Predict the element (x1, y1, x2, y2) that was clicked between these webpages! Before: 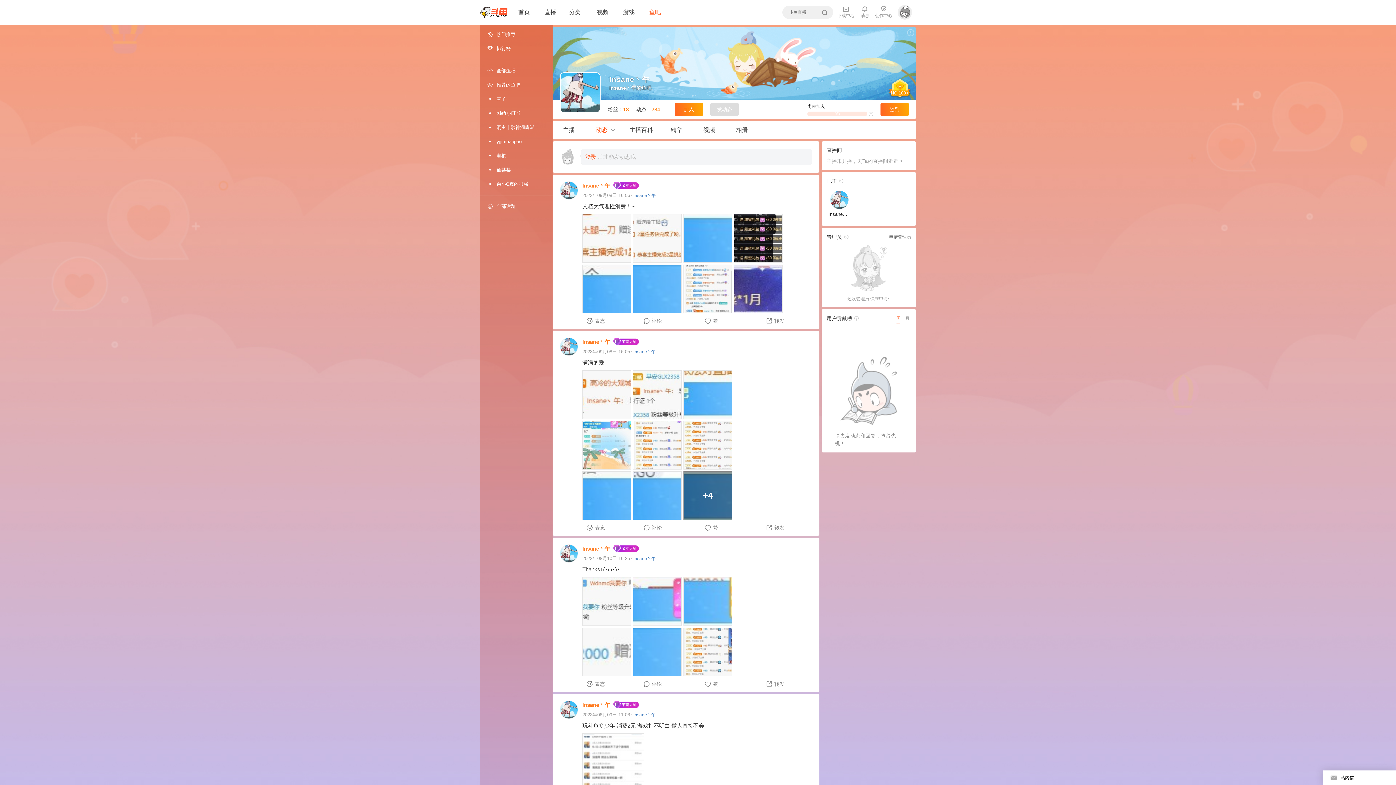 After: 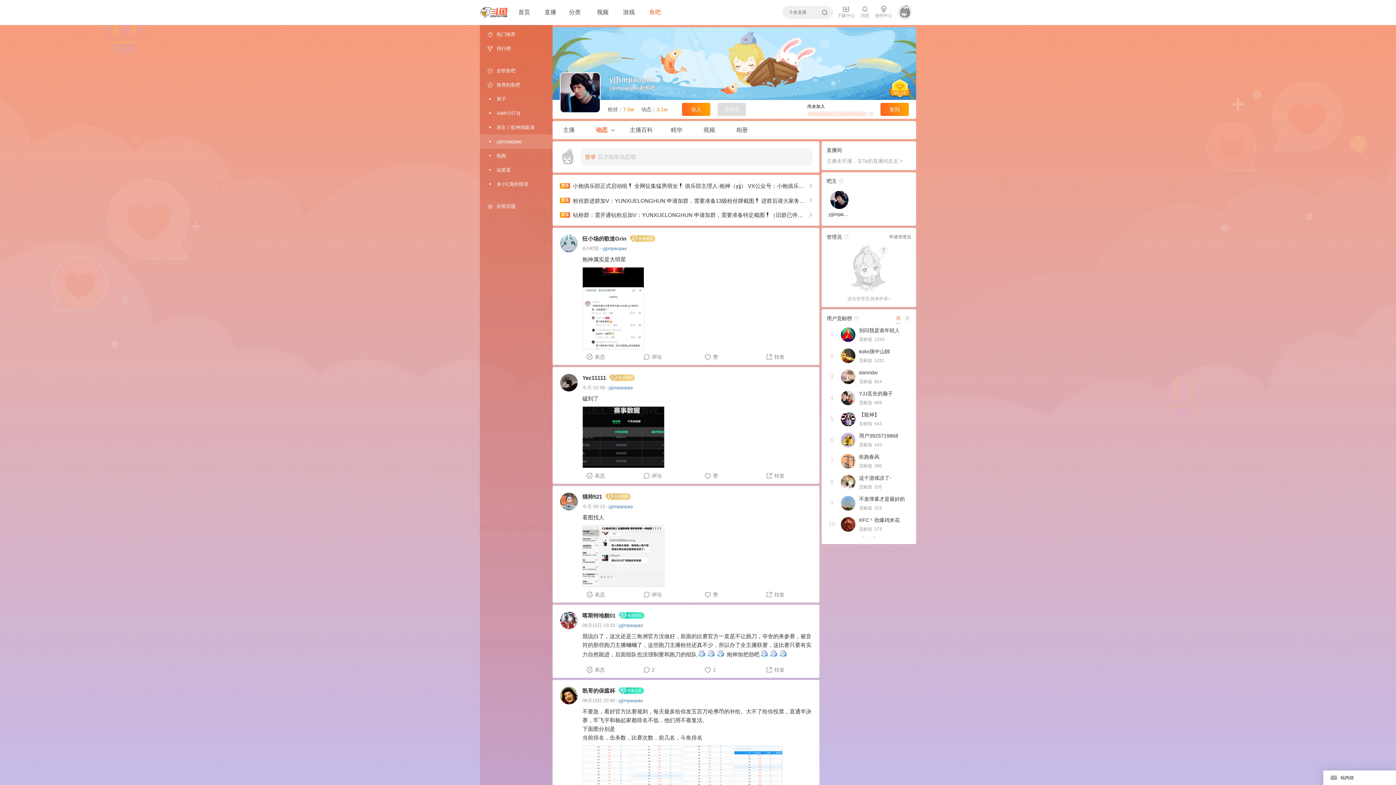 Action: label: yjjimpaopao bbox: (480, 134, 552, 148)